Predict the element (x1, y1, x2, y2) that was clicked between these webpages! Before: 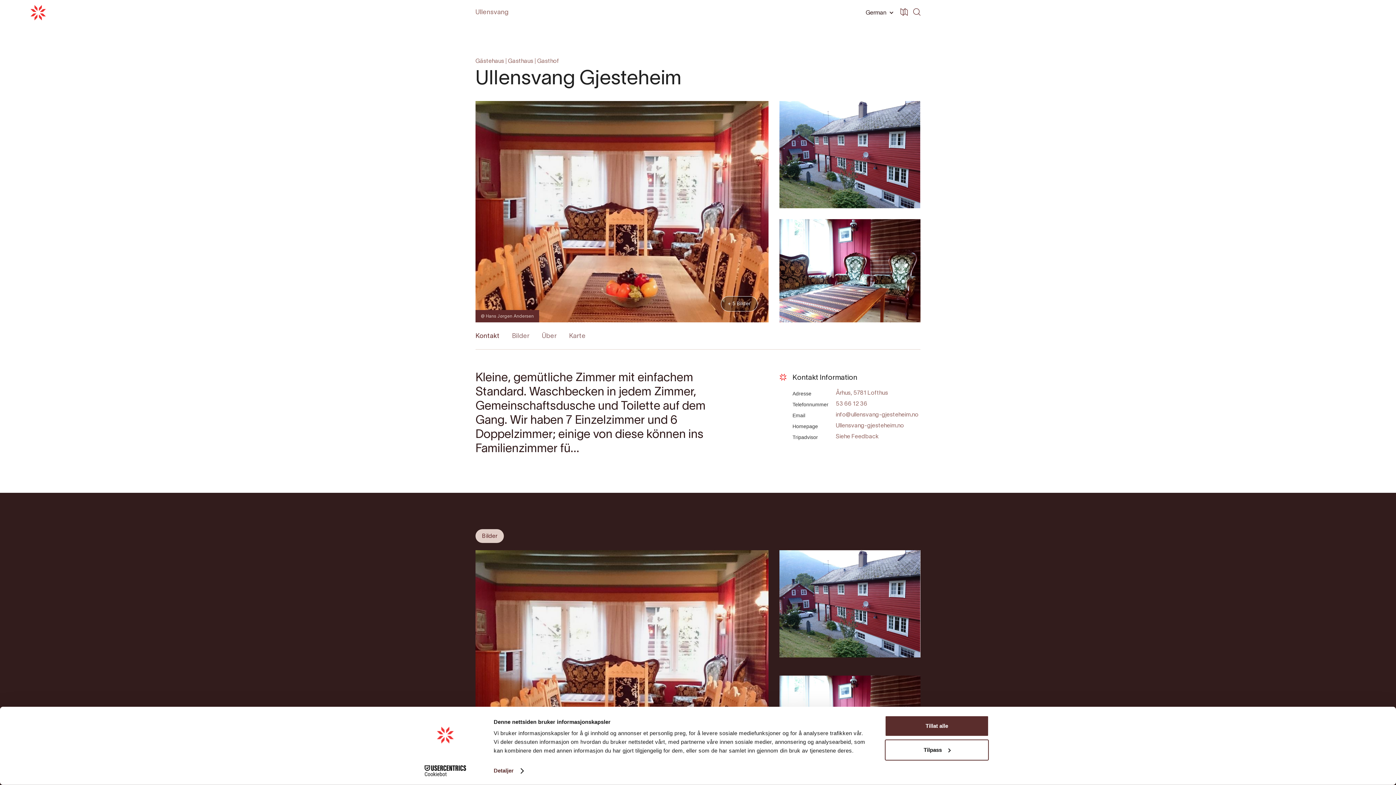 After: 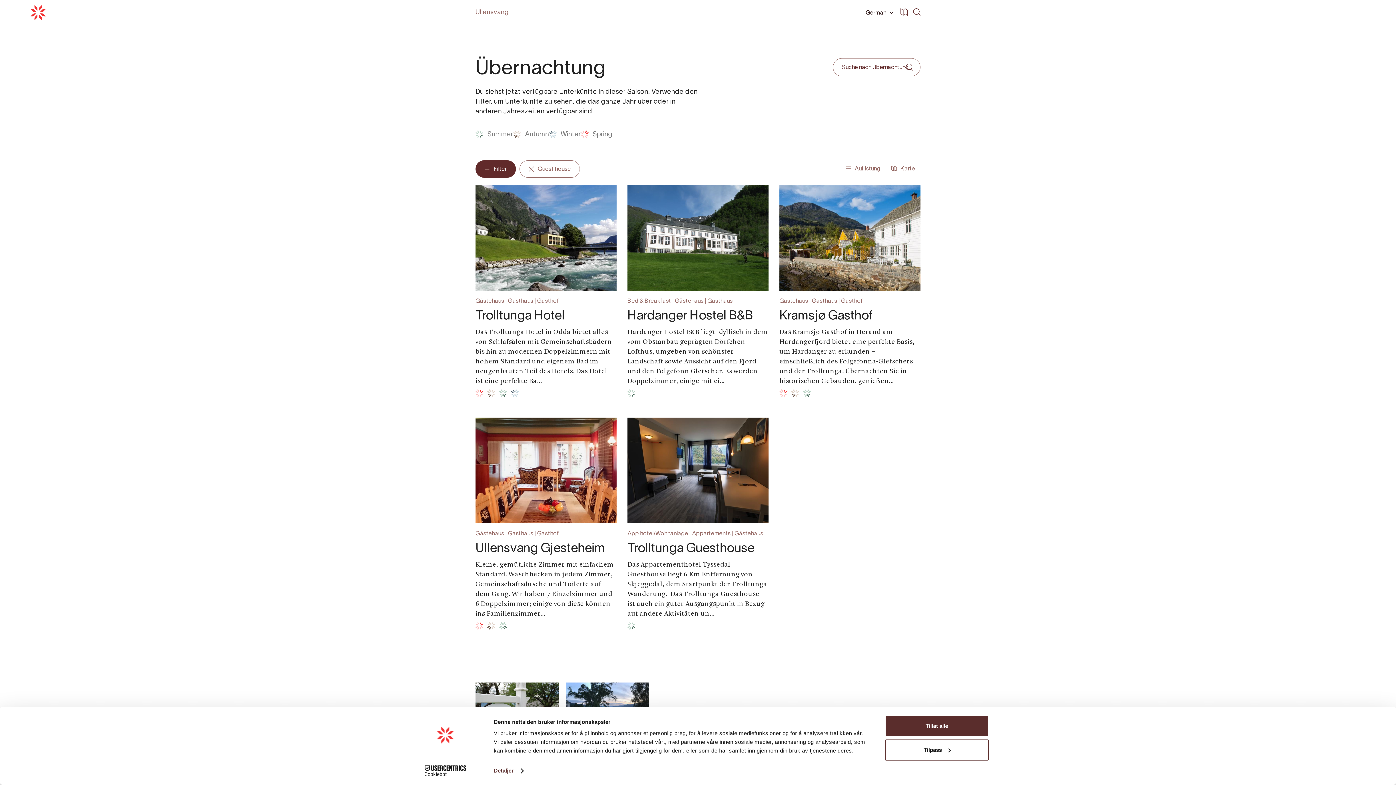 Action: bbox: (475, 58, 504, 64) label: Gästehaus